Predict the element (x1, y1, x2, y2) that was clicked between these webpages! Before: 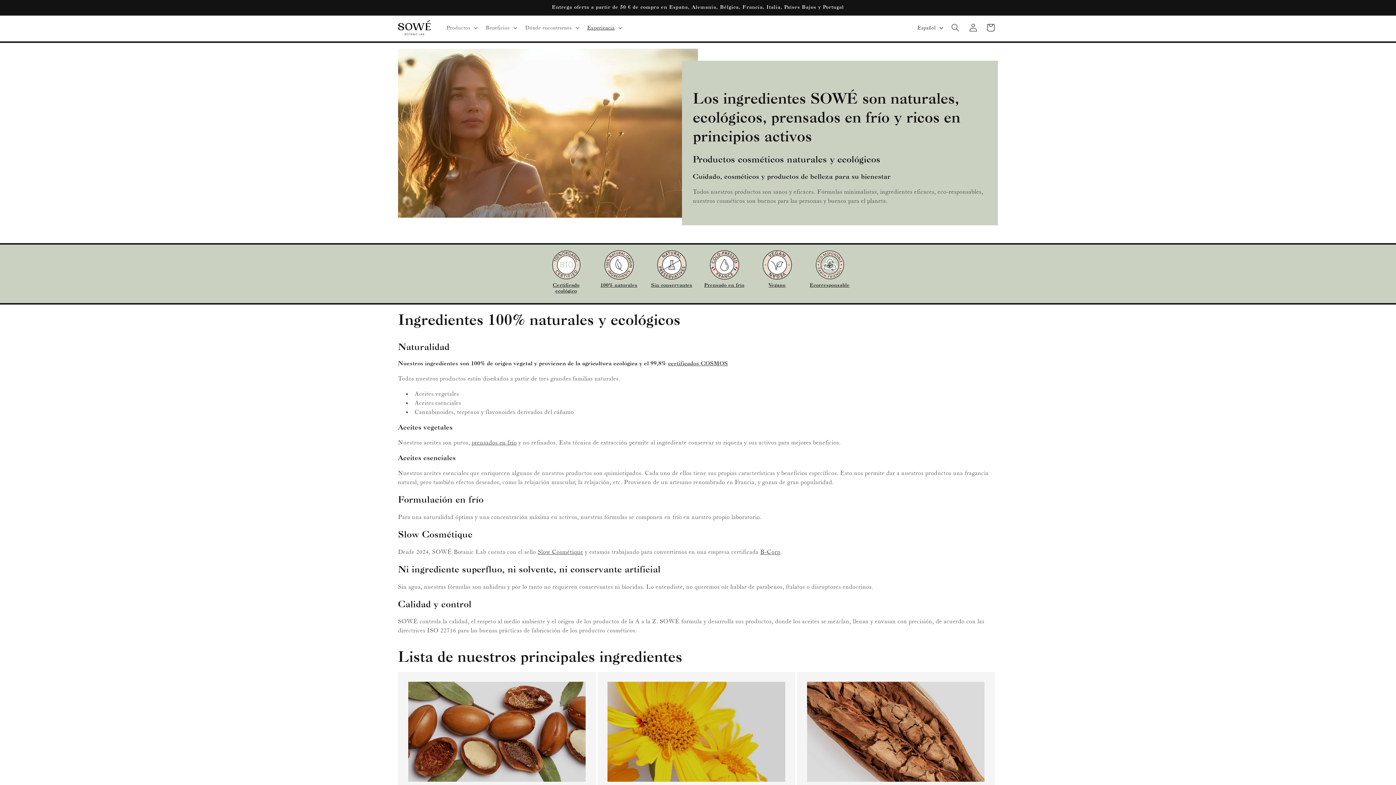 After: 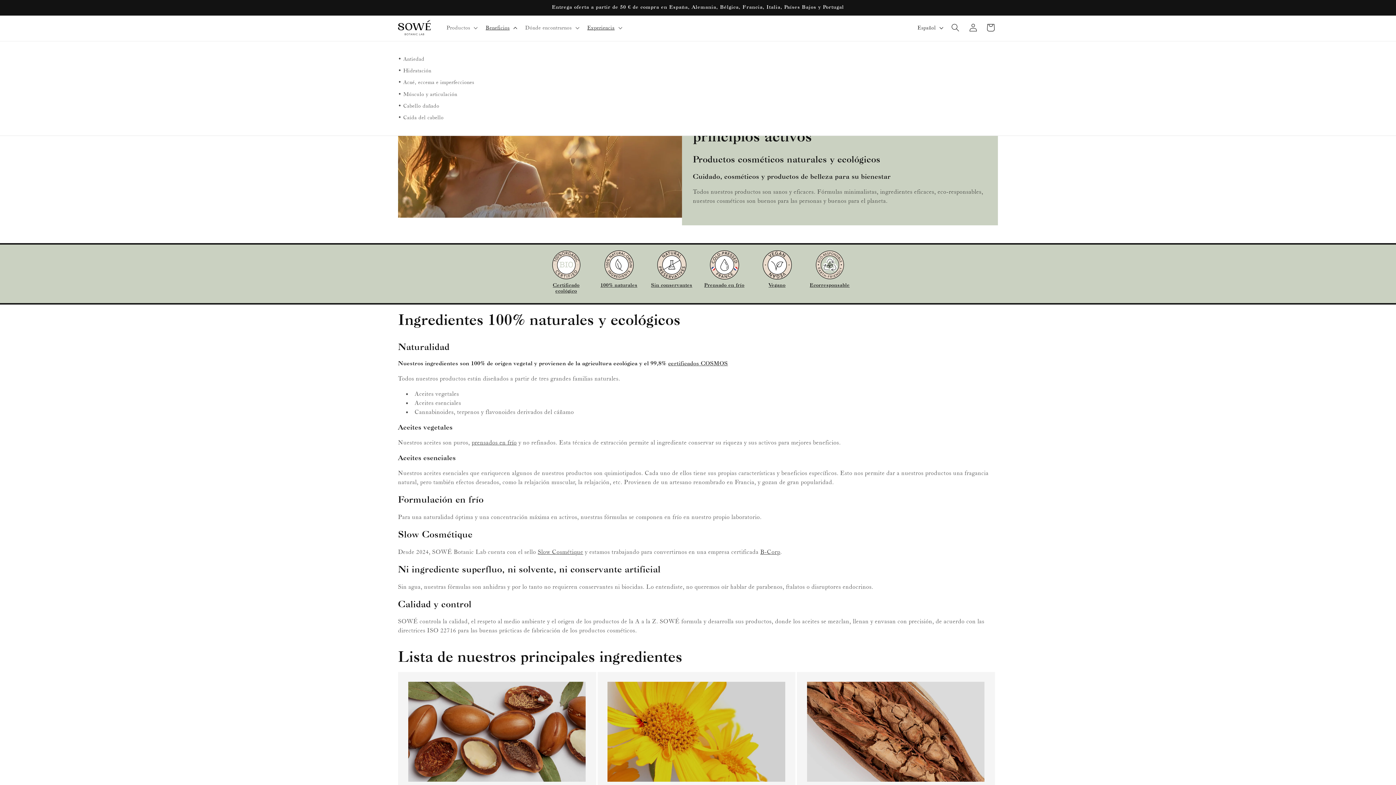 Action: bbox: (481, 19, 520, 35) label: Beneficios